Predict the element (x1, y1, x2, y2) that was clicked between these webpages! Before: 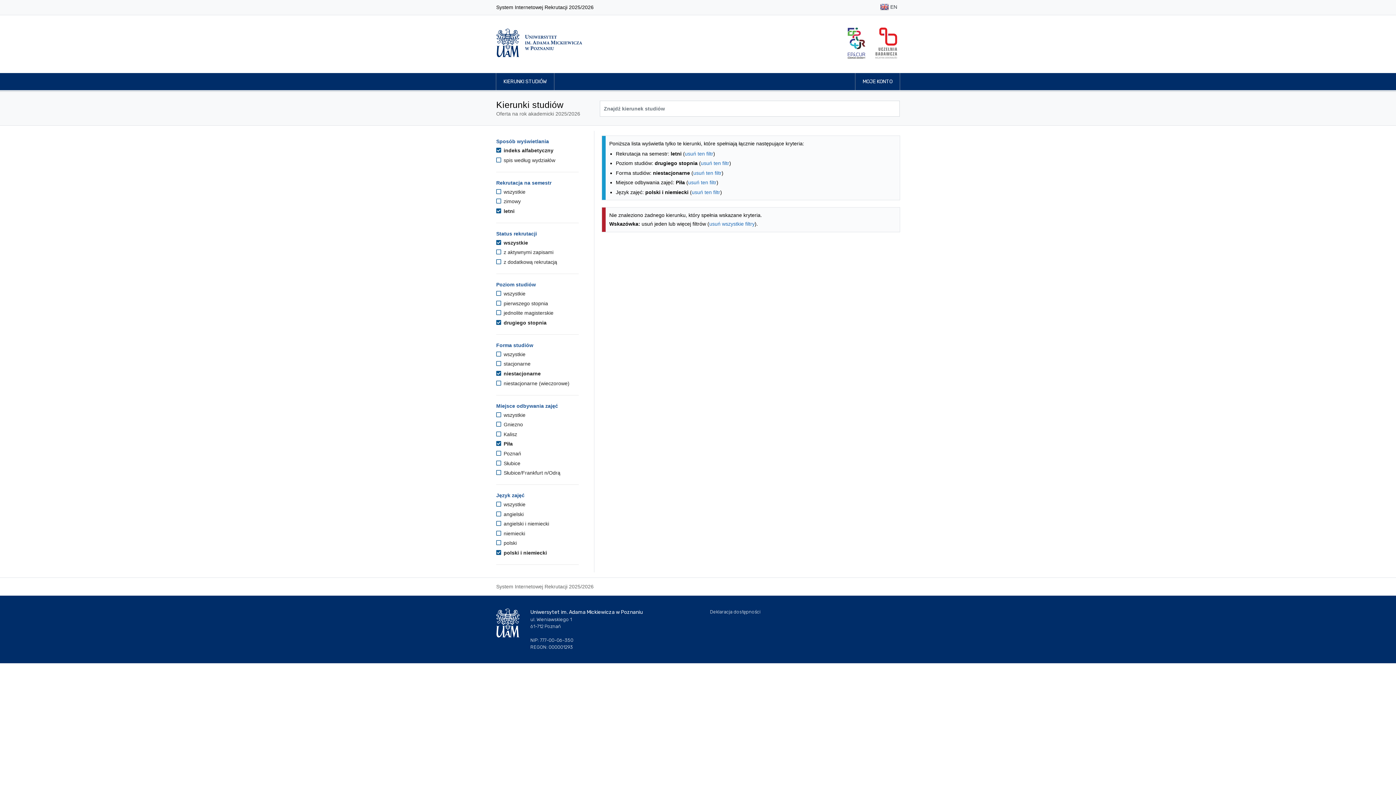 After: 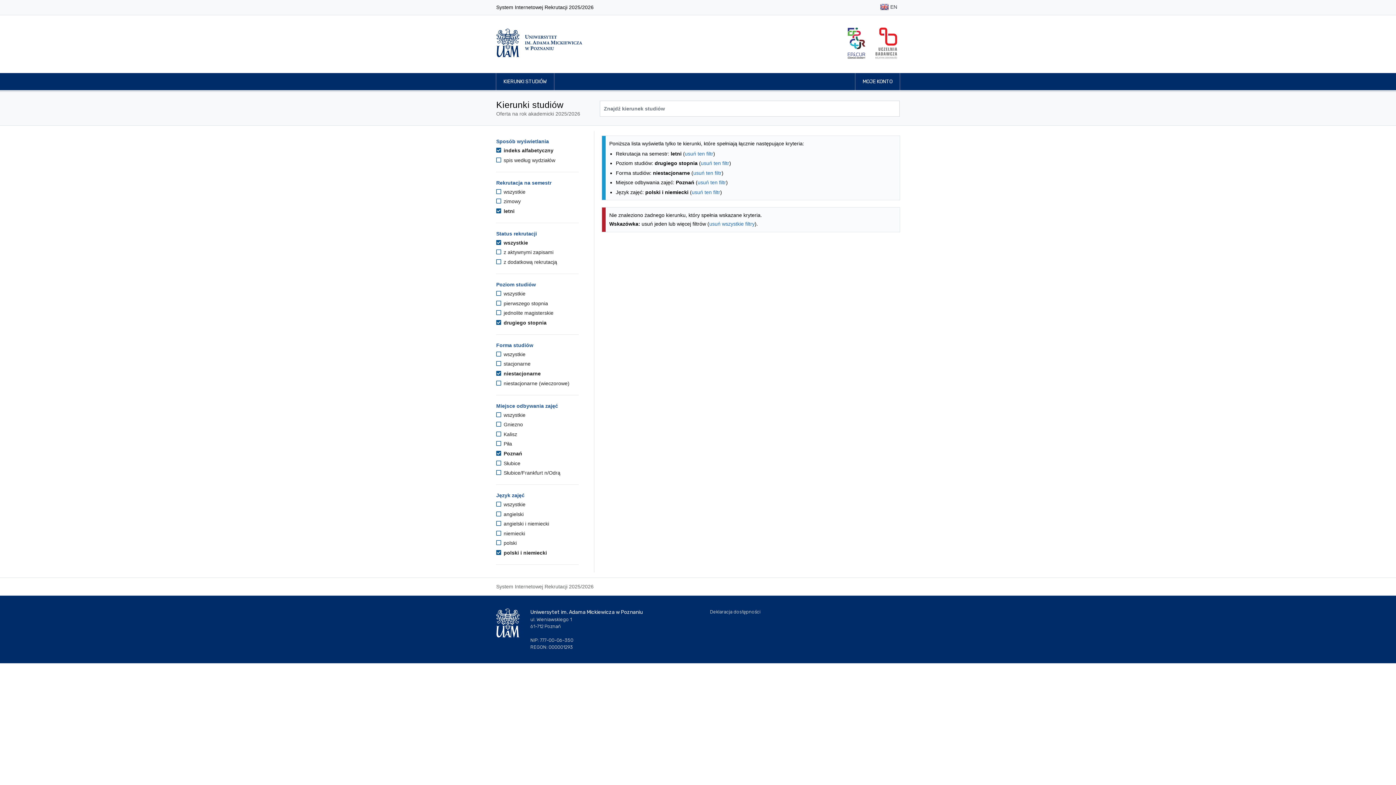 Action: bbox: (496, 450, 521, 456) label:  Poznań